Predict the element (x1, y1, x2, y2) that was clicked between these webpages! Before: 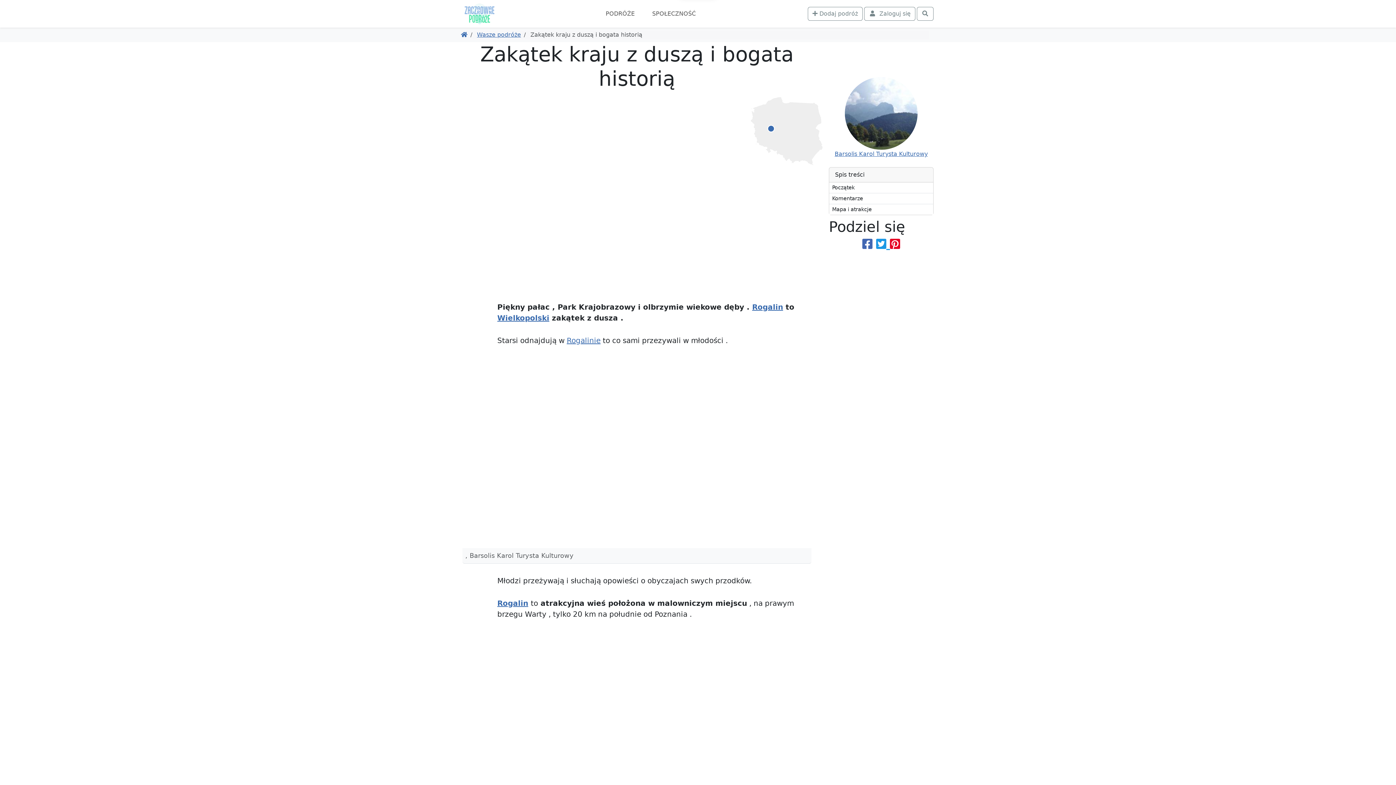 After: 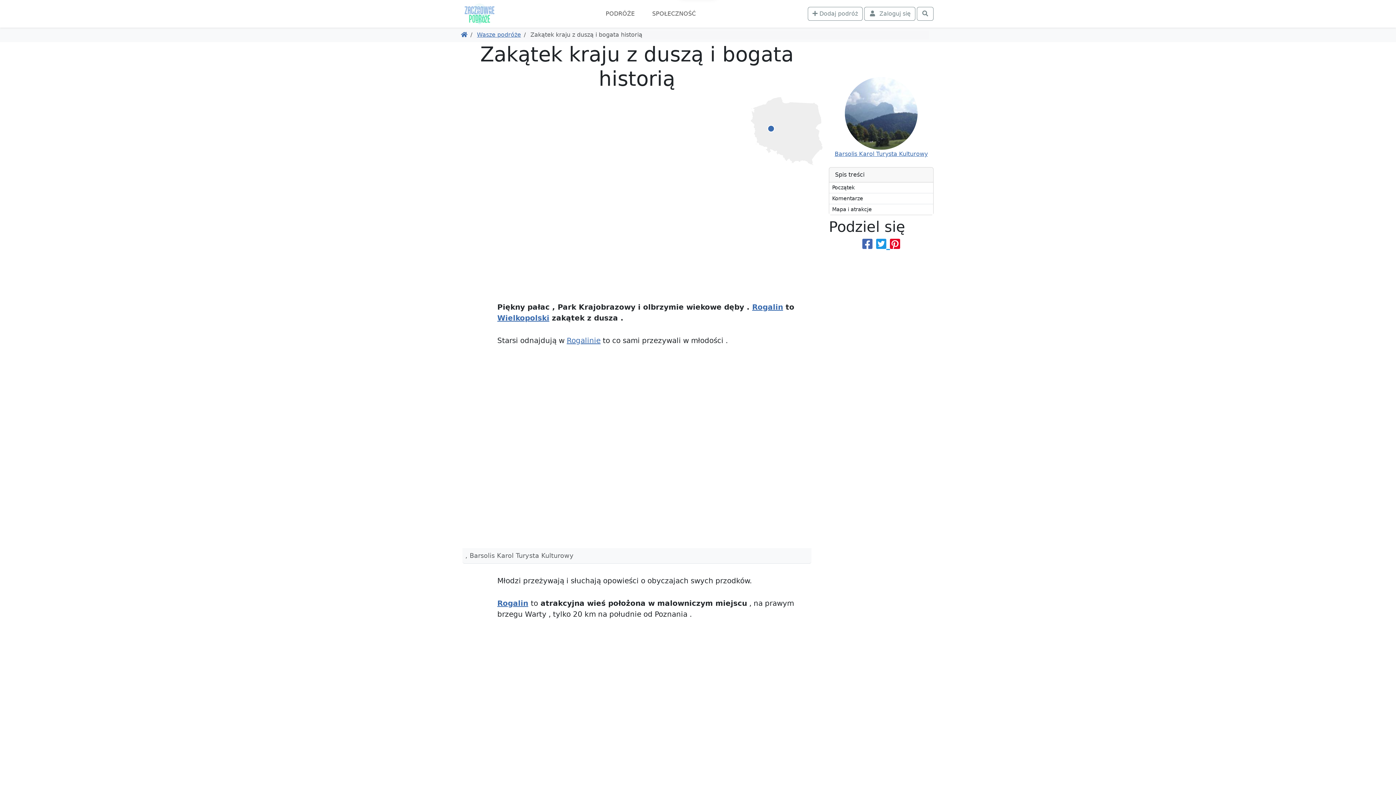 Action: label: Podziel się na Twitterze bbox: (876, 237, 890, 251)